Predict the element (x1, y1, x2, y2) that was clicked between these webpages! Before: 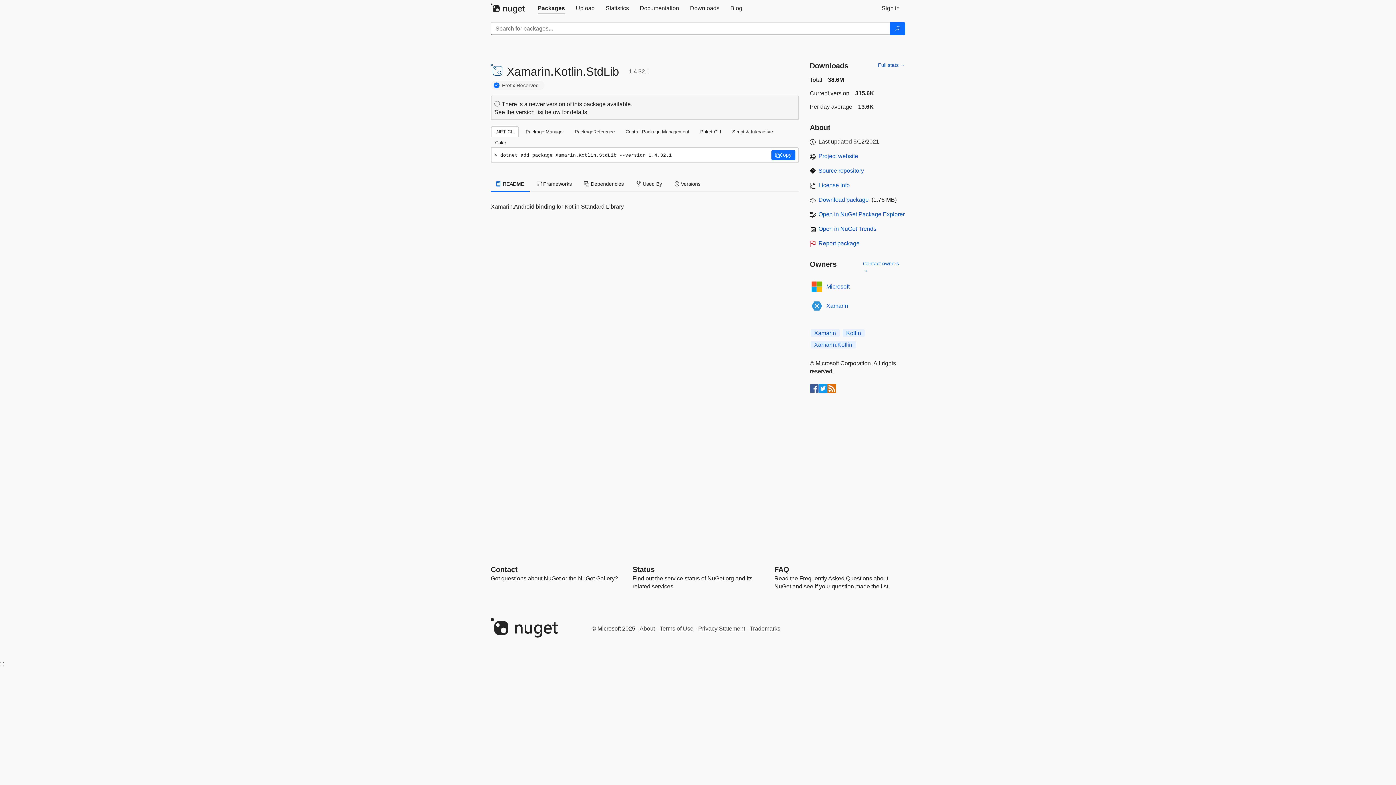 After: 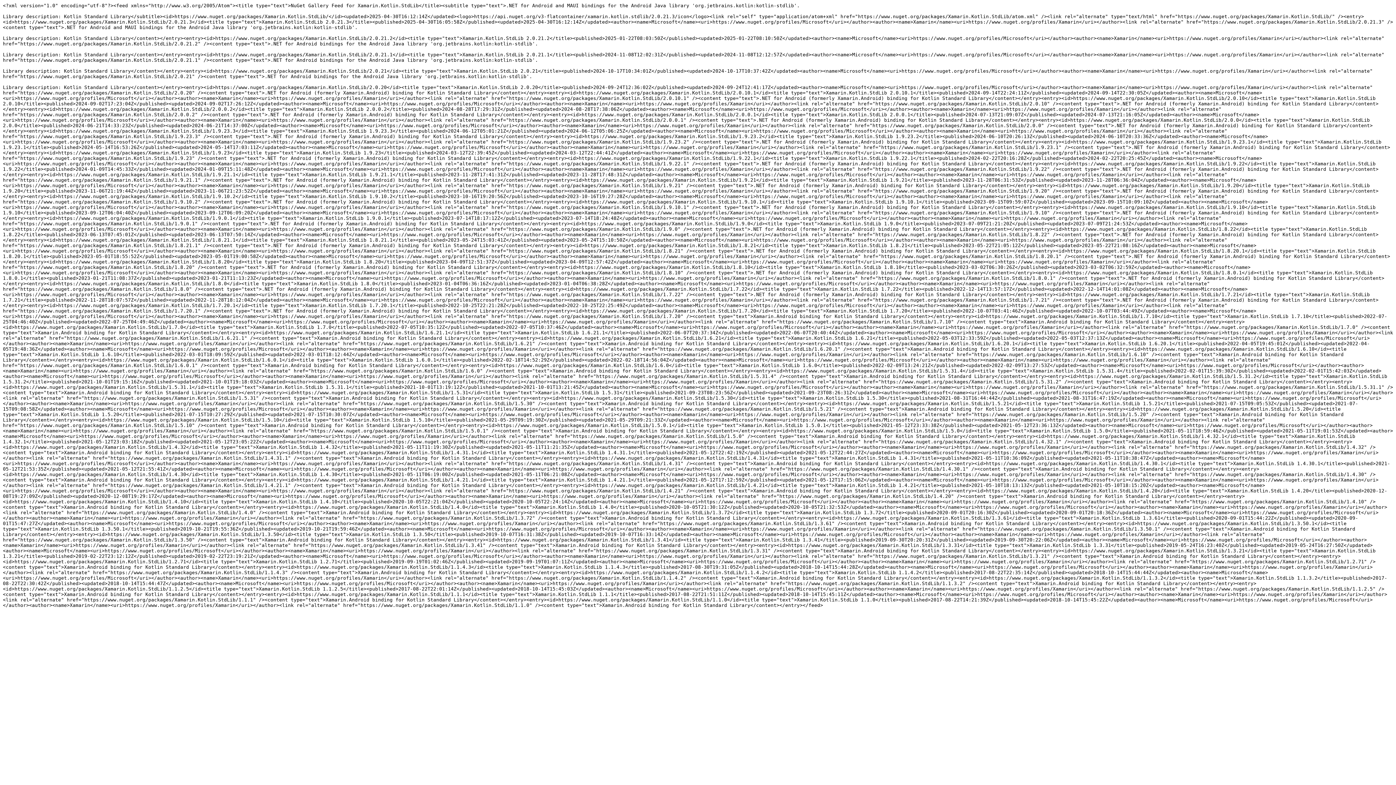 Action: bbox: (827, 384, 836, 393)